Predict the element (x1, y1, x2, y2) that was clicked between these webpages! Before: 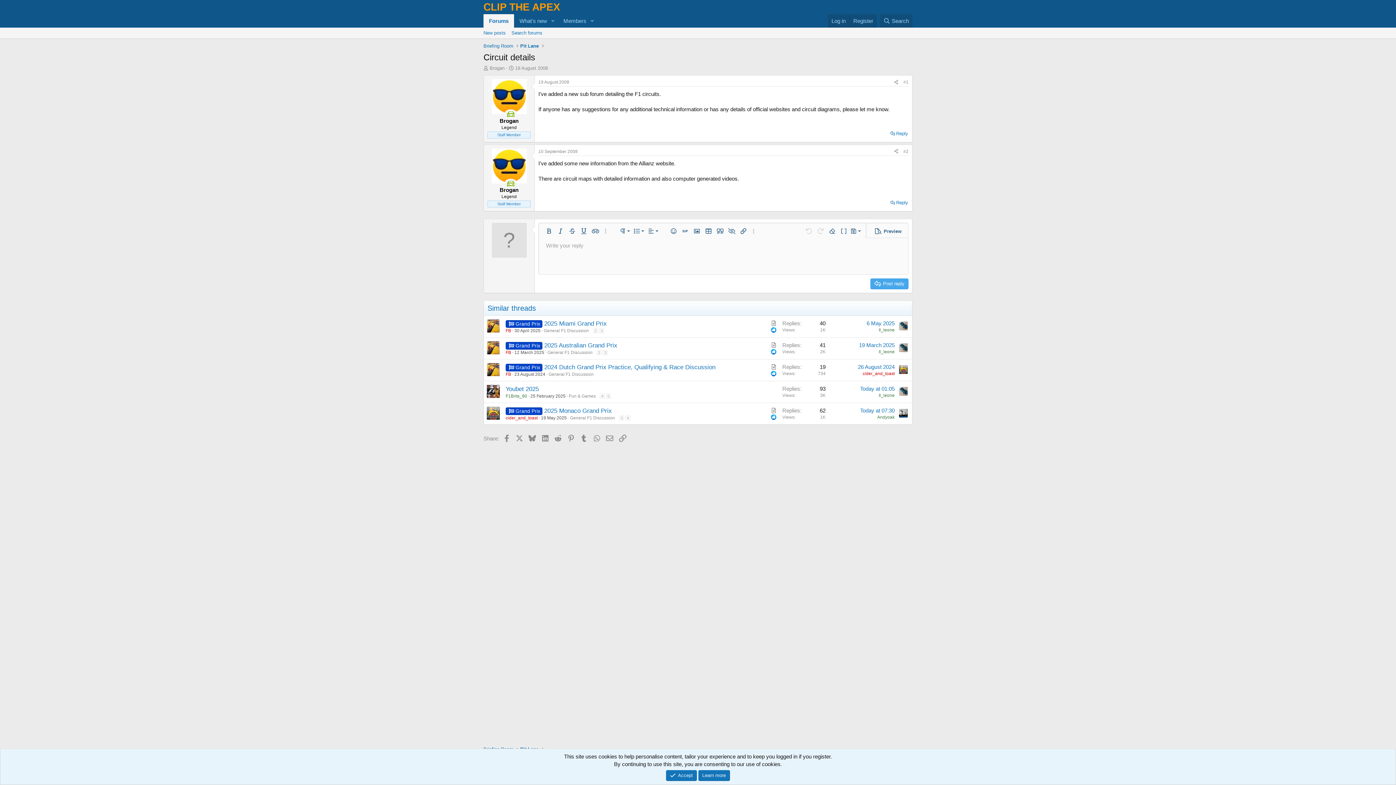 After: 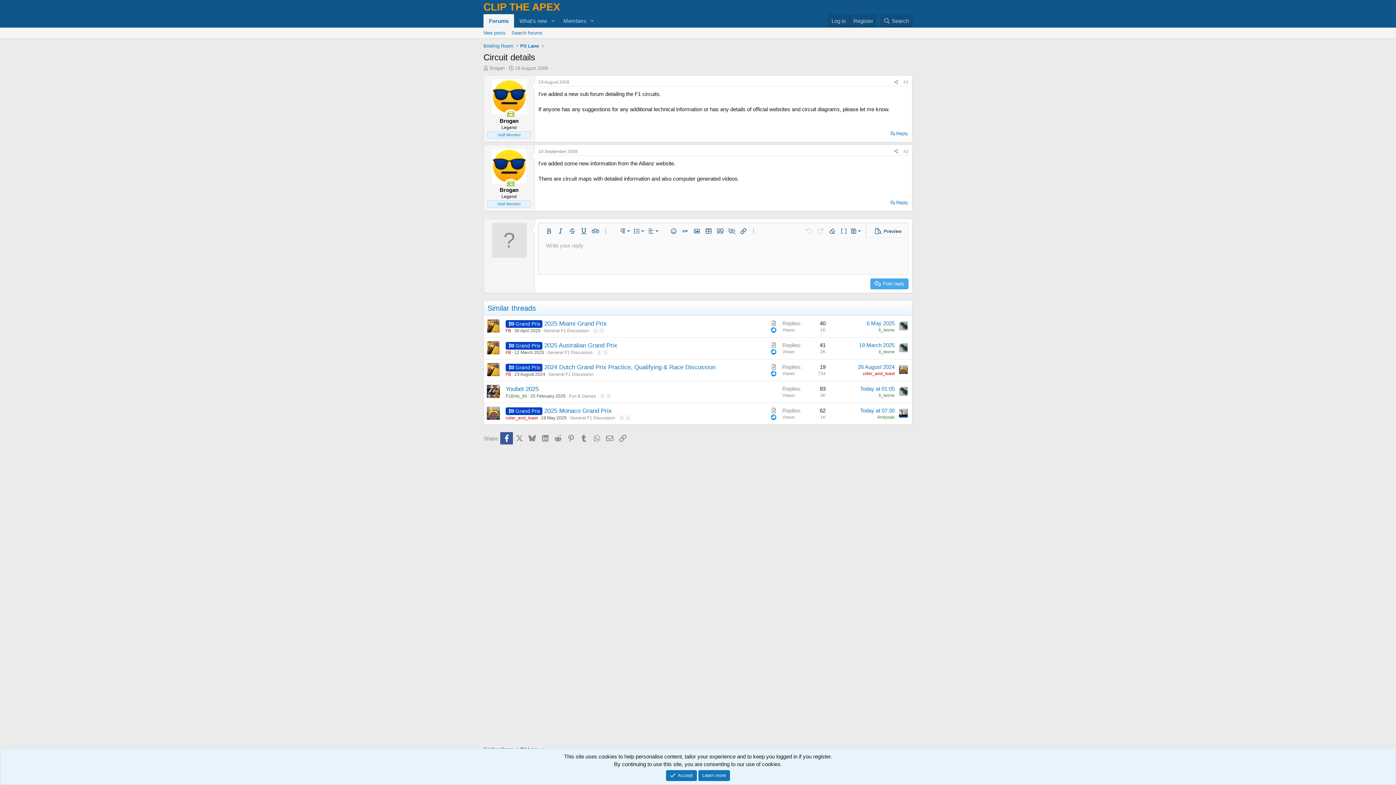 Action: label: Facebook bbox: (500, 432, 513, 444)